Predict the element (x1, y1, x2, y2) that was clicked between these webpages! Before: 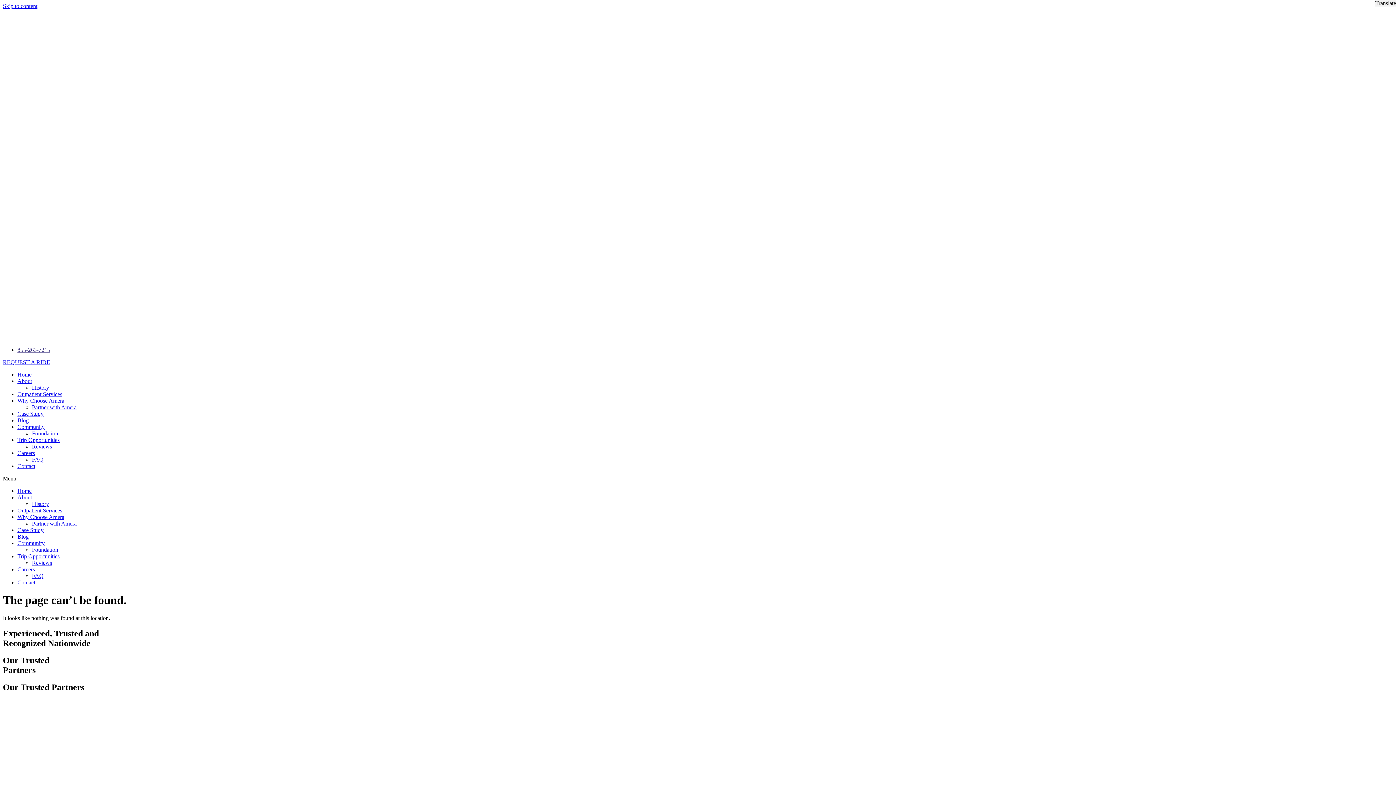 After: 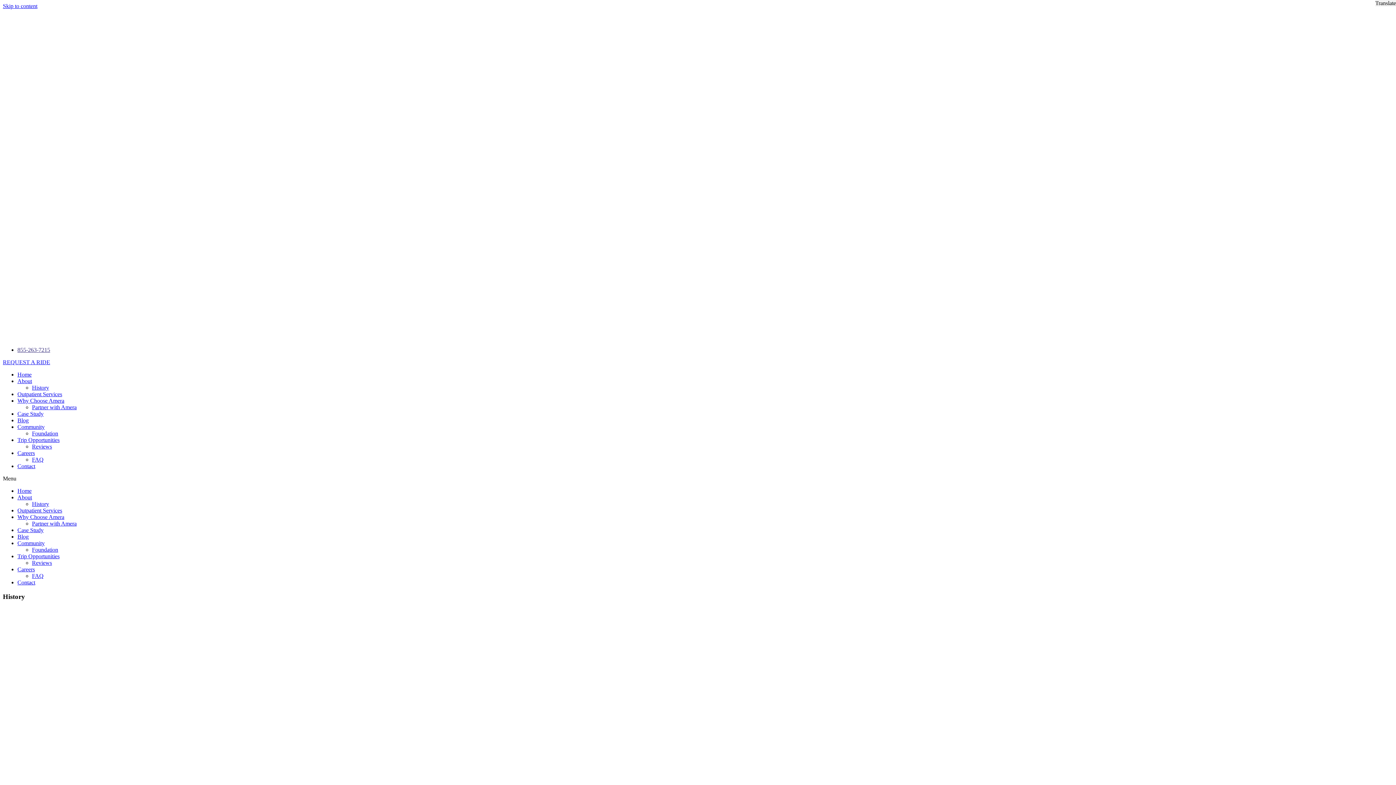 Action: label: History bbox: (32, 501, 49, 507)